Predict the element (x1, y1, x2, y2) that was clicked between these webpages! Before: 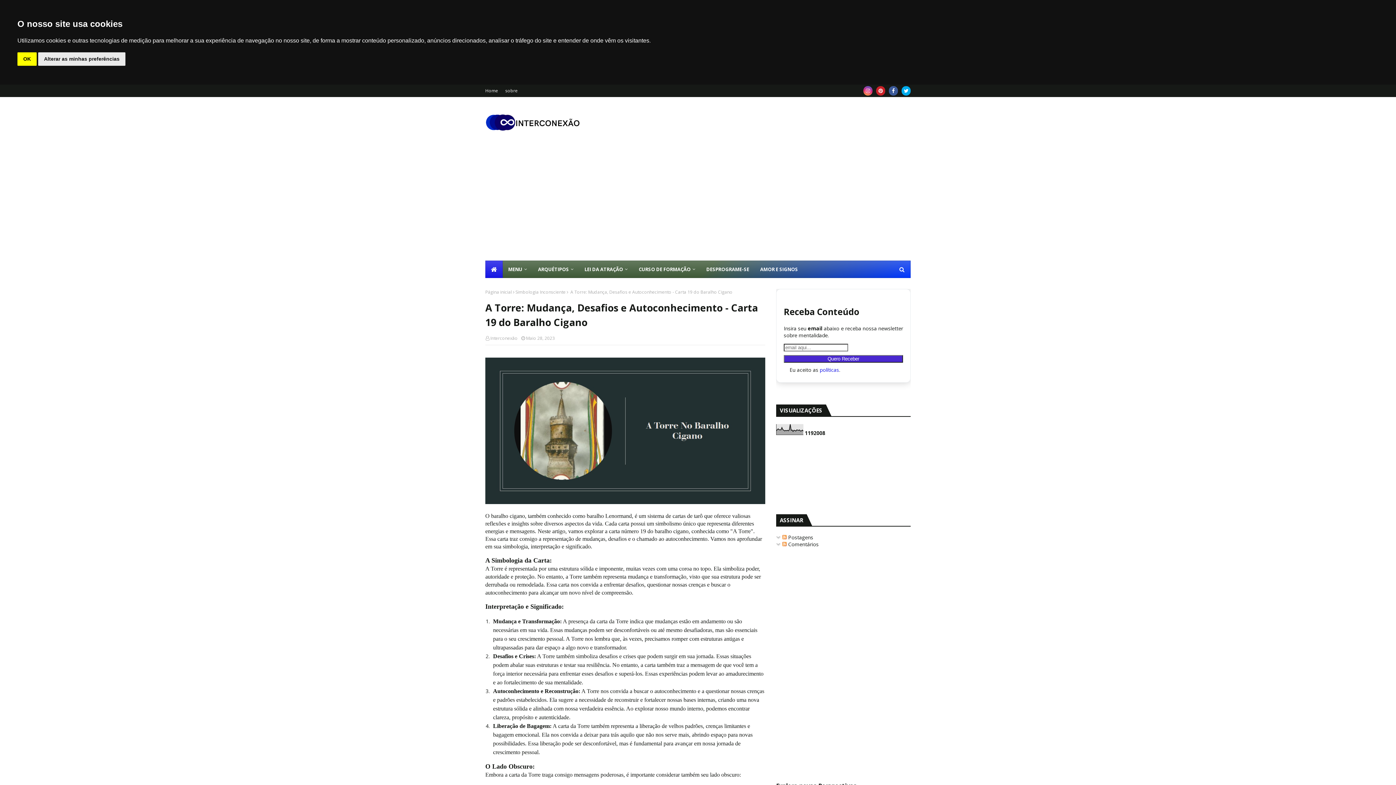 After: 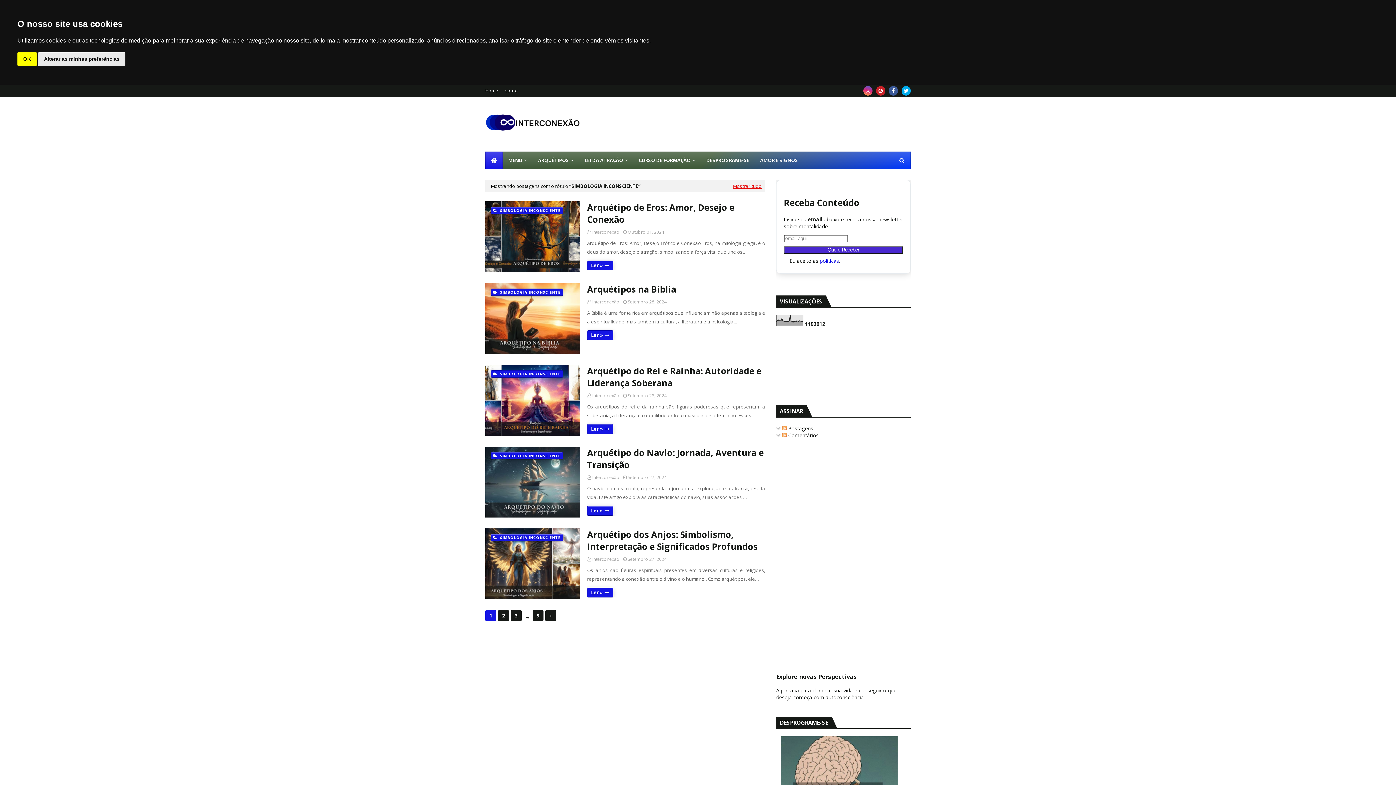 Action: bbox: (515, 289, 565, 295) label: Simbologia Inconsciente